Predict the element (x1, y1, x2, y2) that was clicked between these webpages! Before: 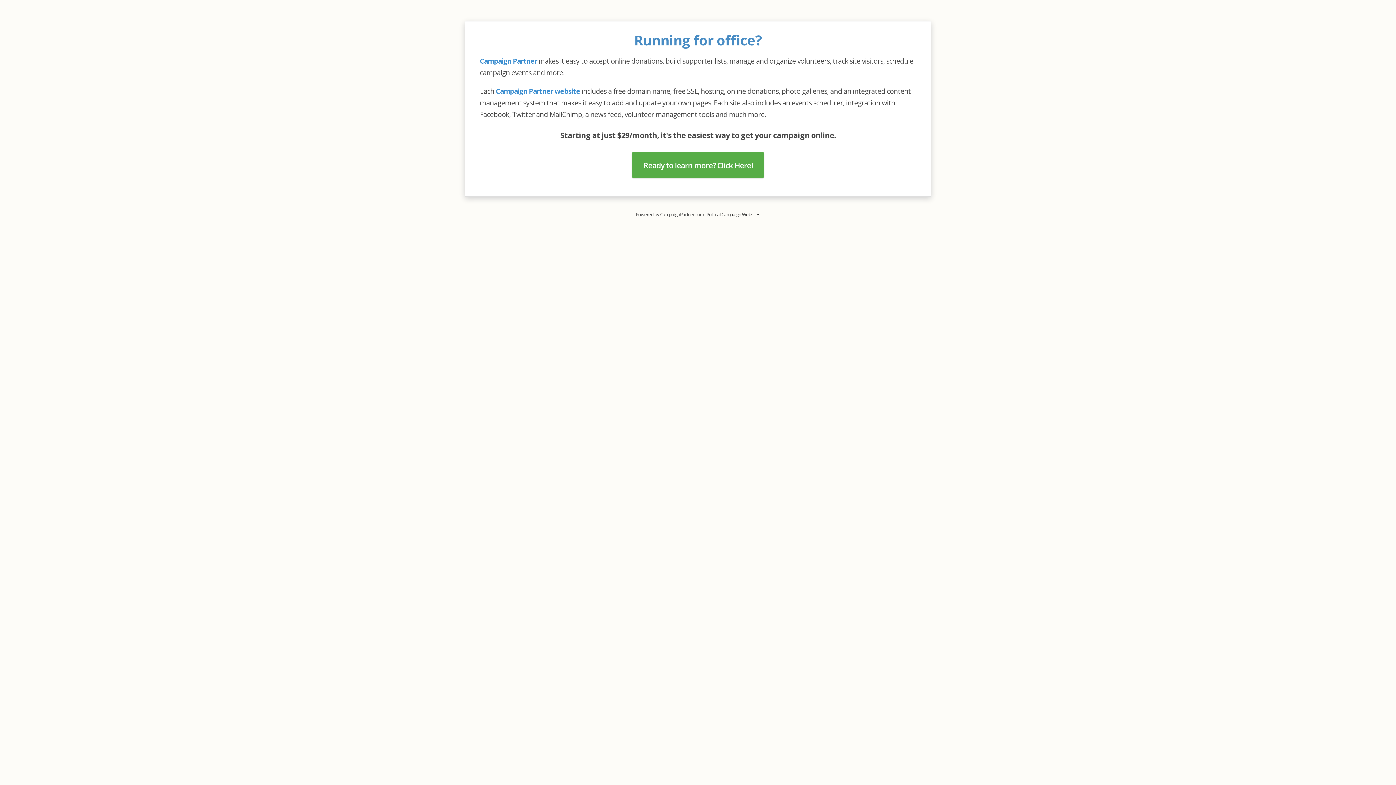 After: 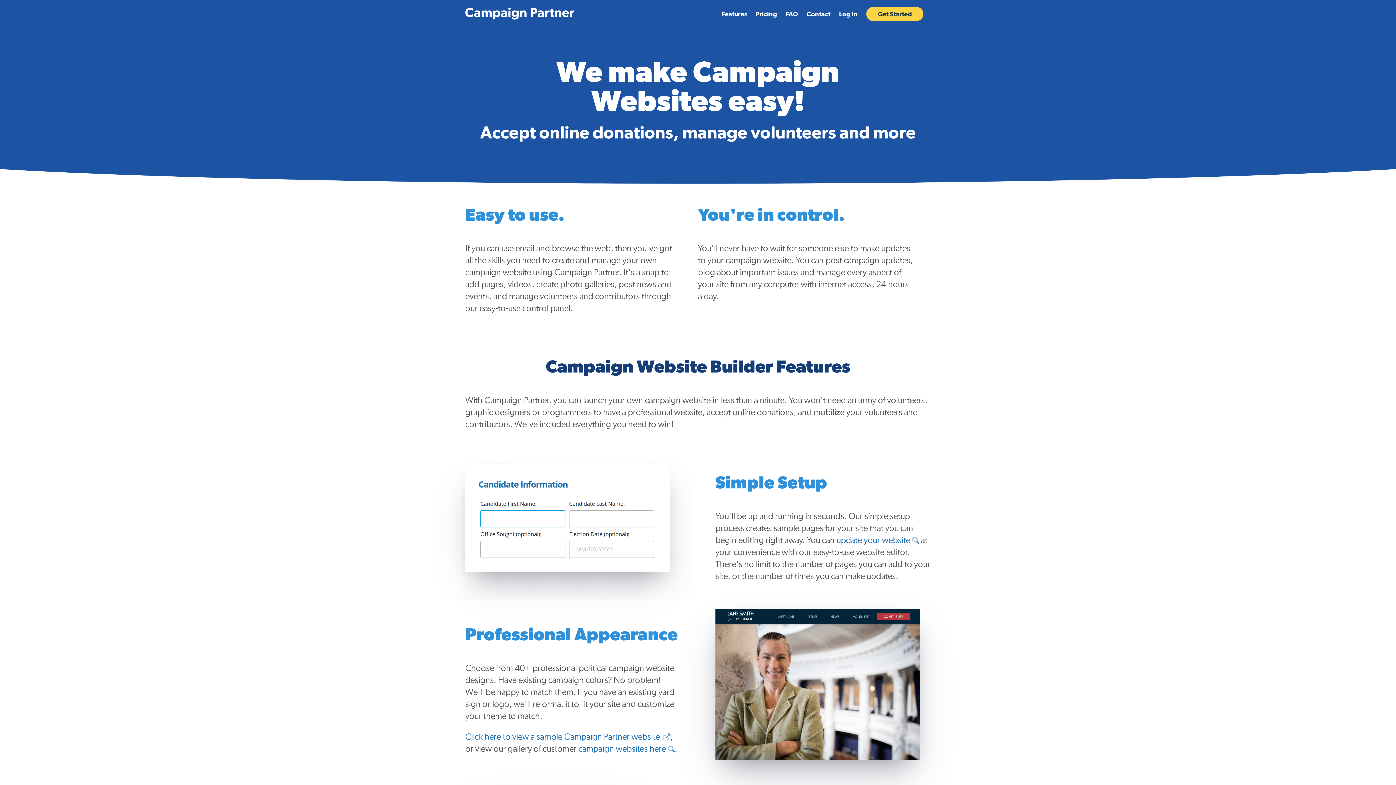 Action: label: Campaign Partner website bbox: (496, 86, 580, 95)